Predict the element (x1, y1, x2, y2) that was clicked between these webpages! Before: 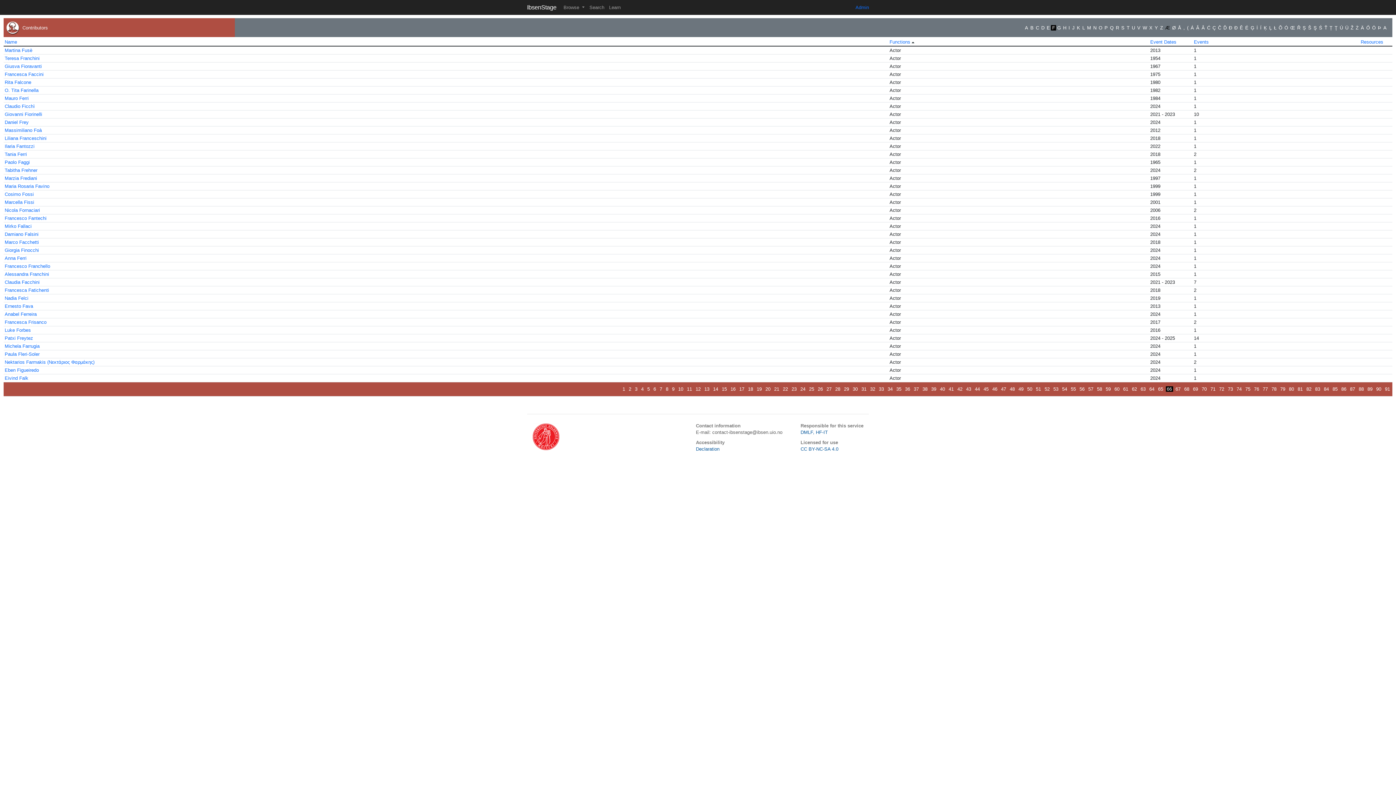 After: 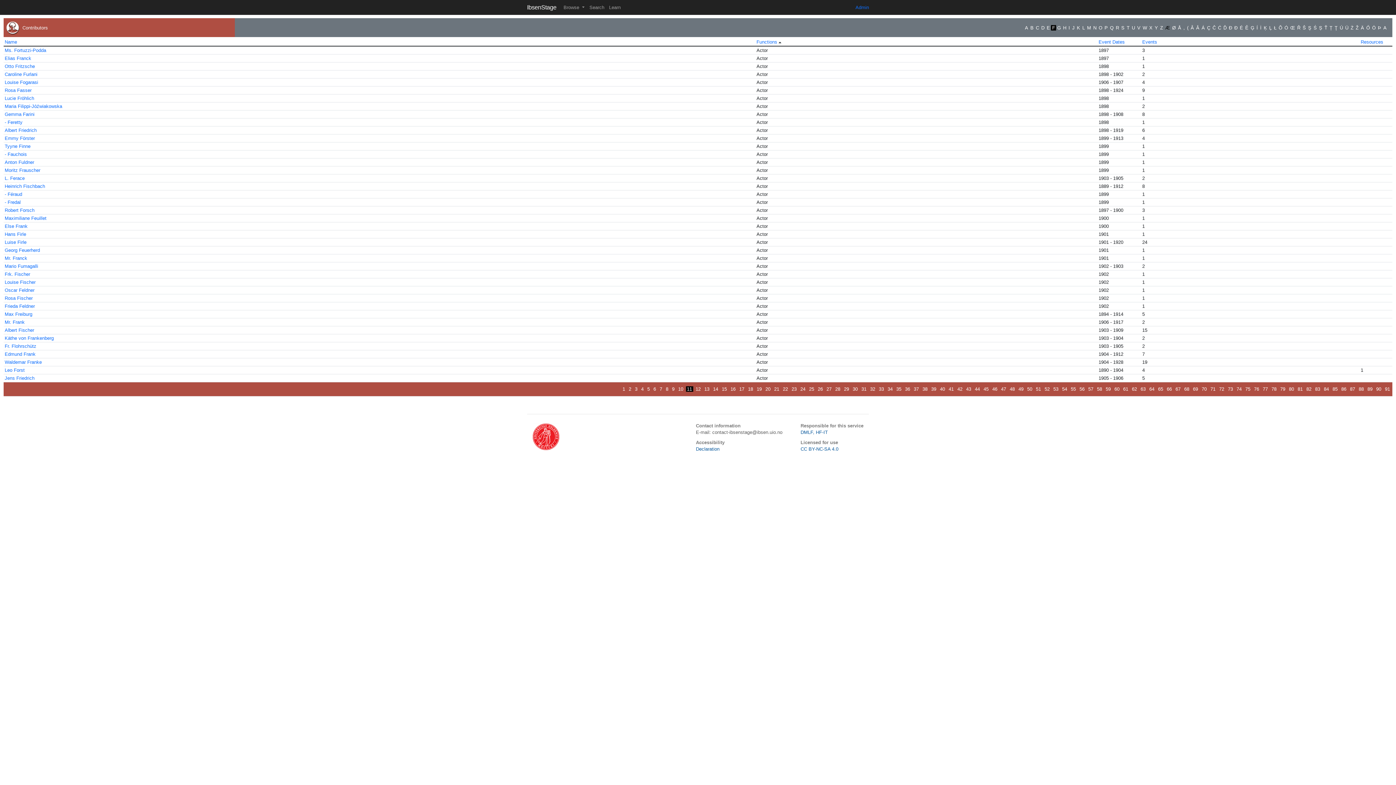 Action: label: 11 bbox: (686, 386, 693, 392)